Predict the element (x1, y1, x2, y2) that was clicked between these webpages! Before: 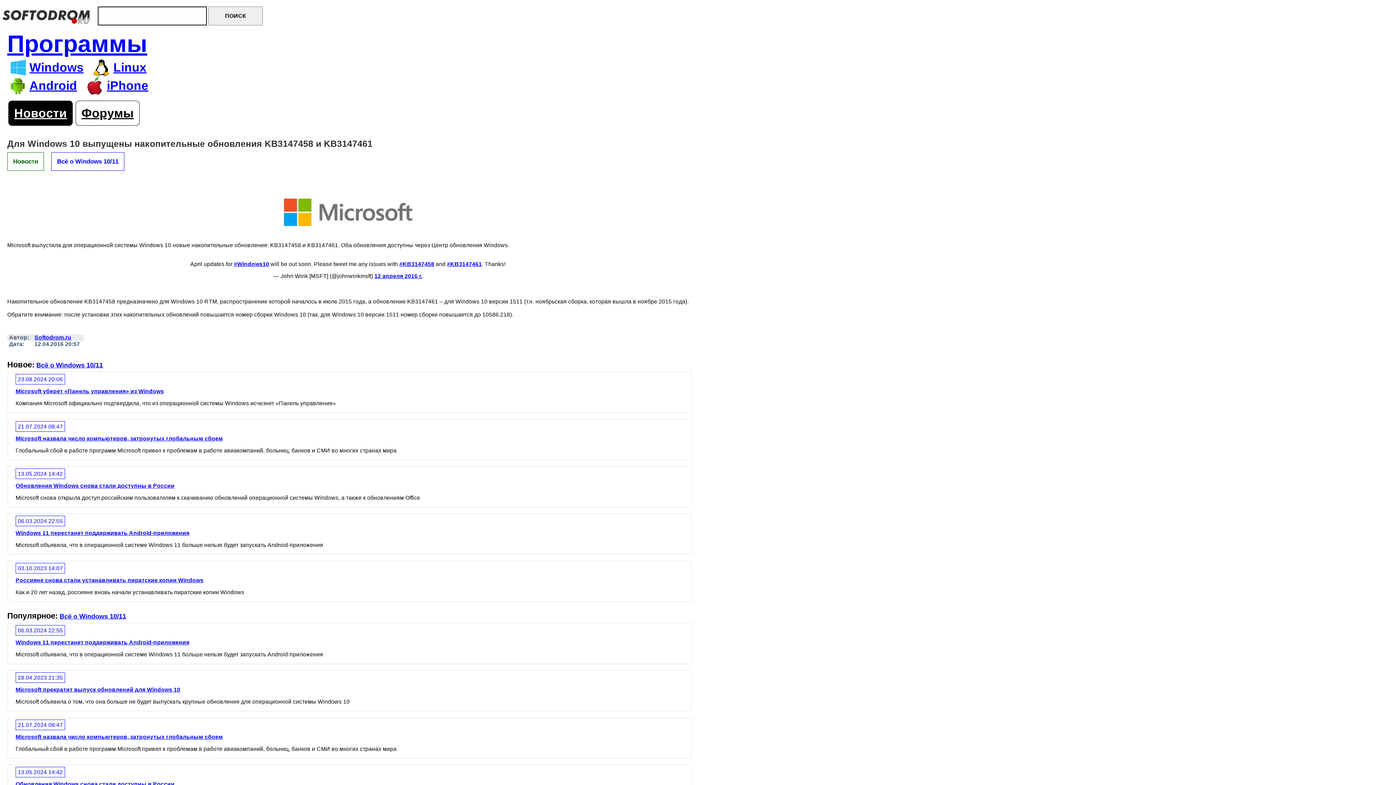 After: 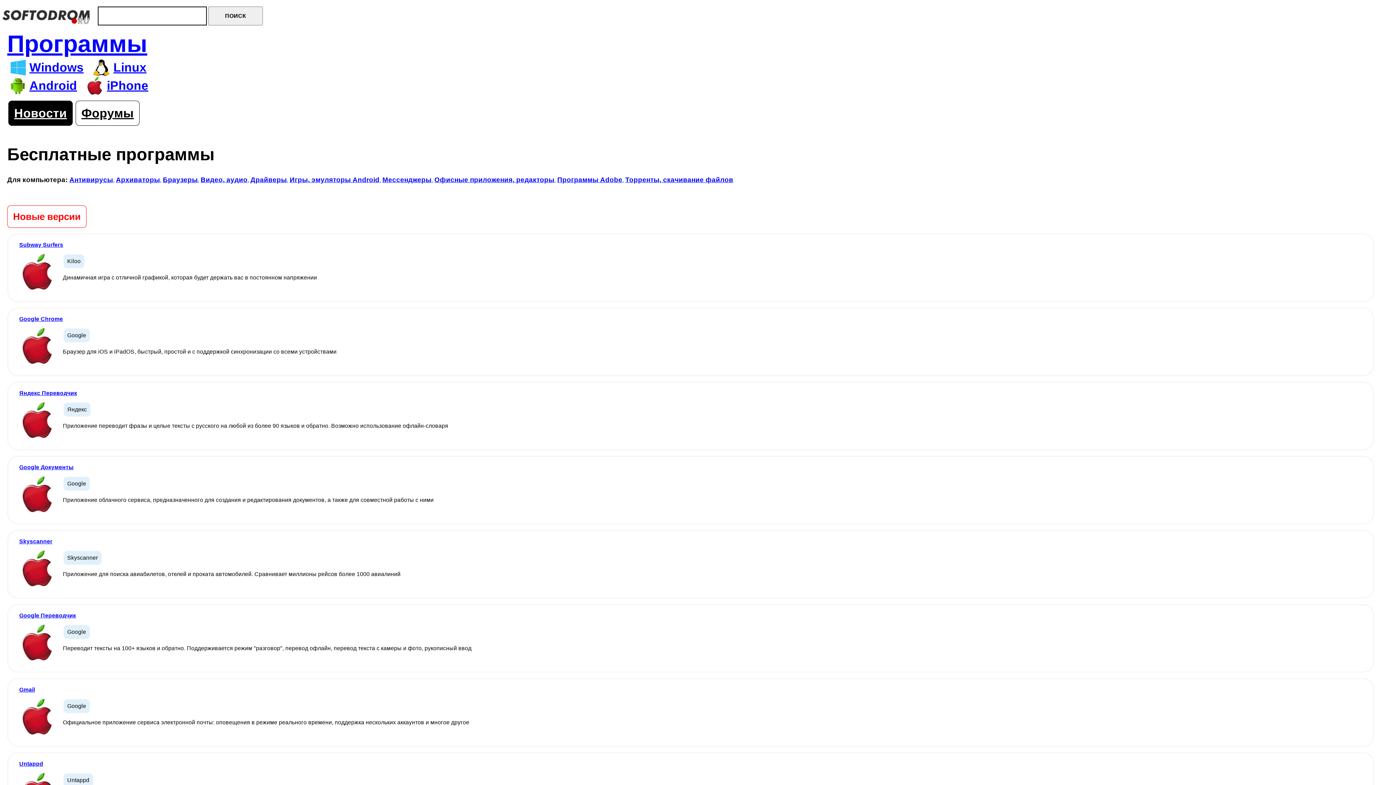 Action: bbox: (1, 21, 92, 27)